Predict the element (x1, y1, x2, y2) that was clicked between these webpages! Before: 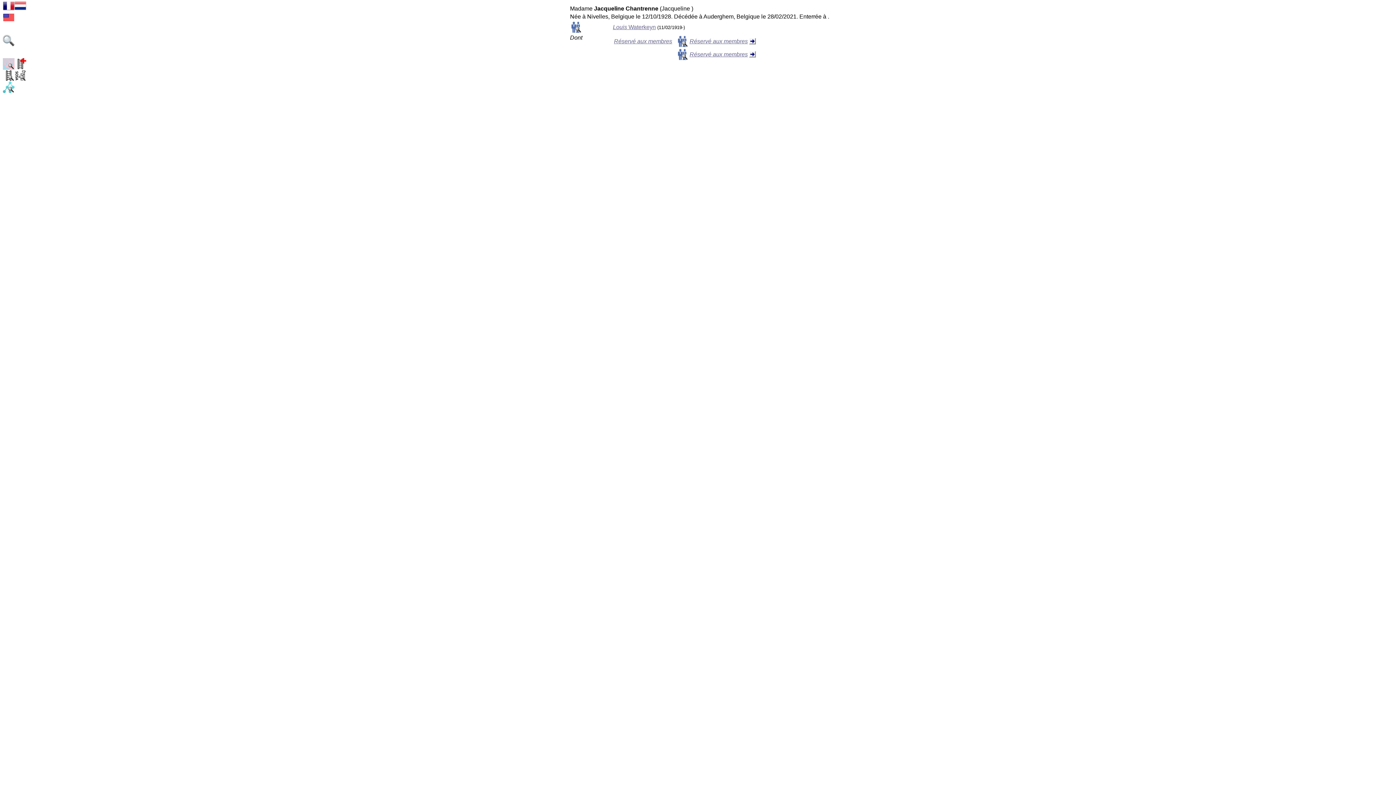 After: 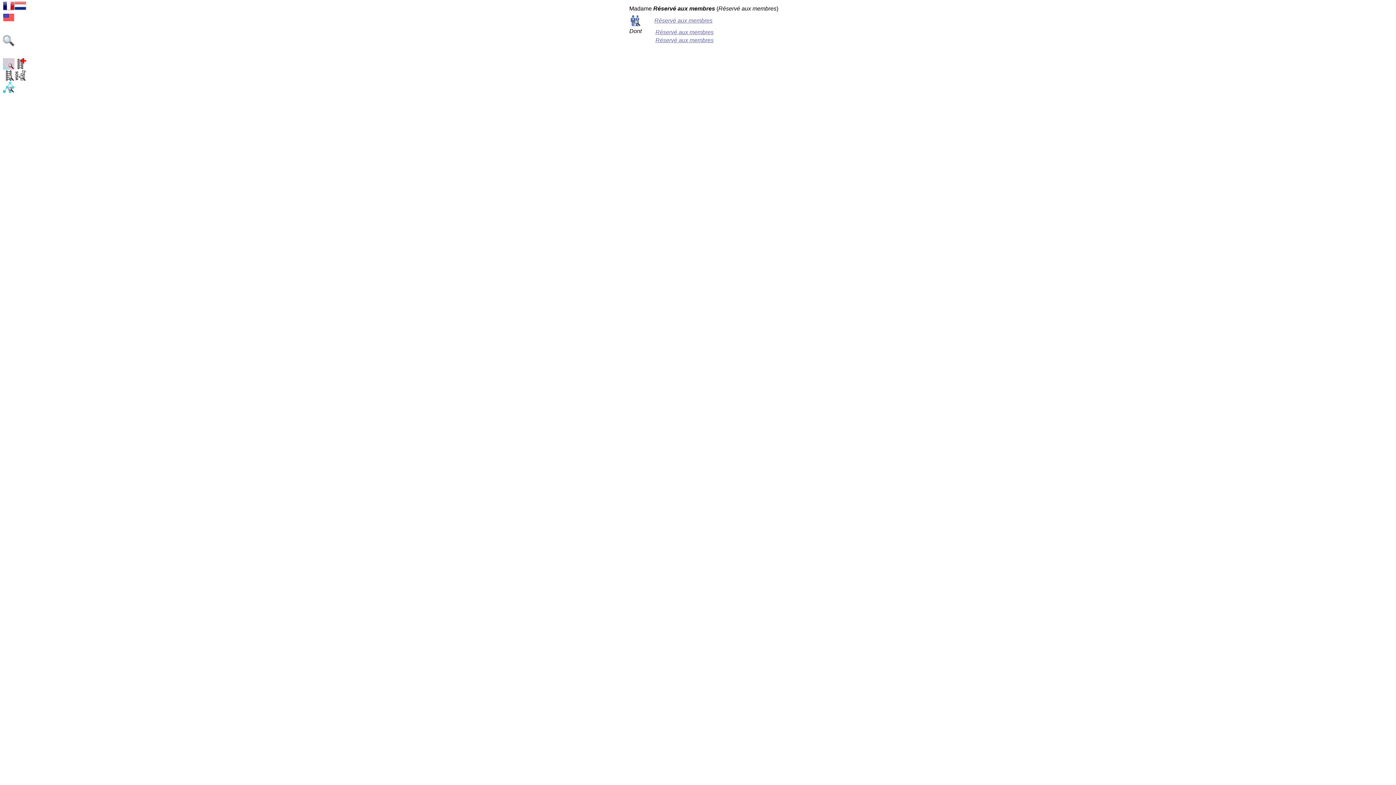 Action: bbox: (689, 51, 748, 57) label: Réservé aux membres